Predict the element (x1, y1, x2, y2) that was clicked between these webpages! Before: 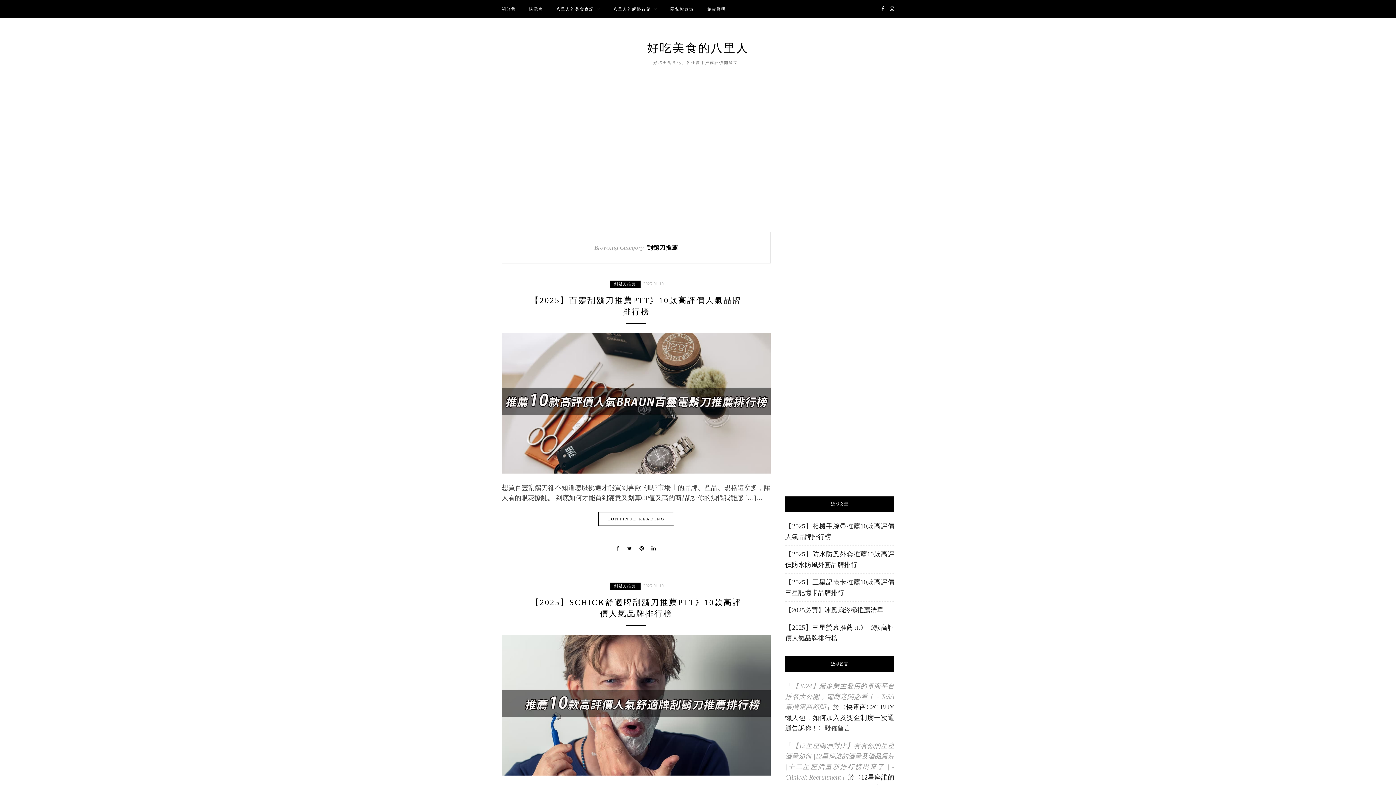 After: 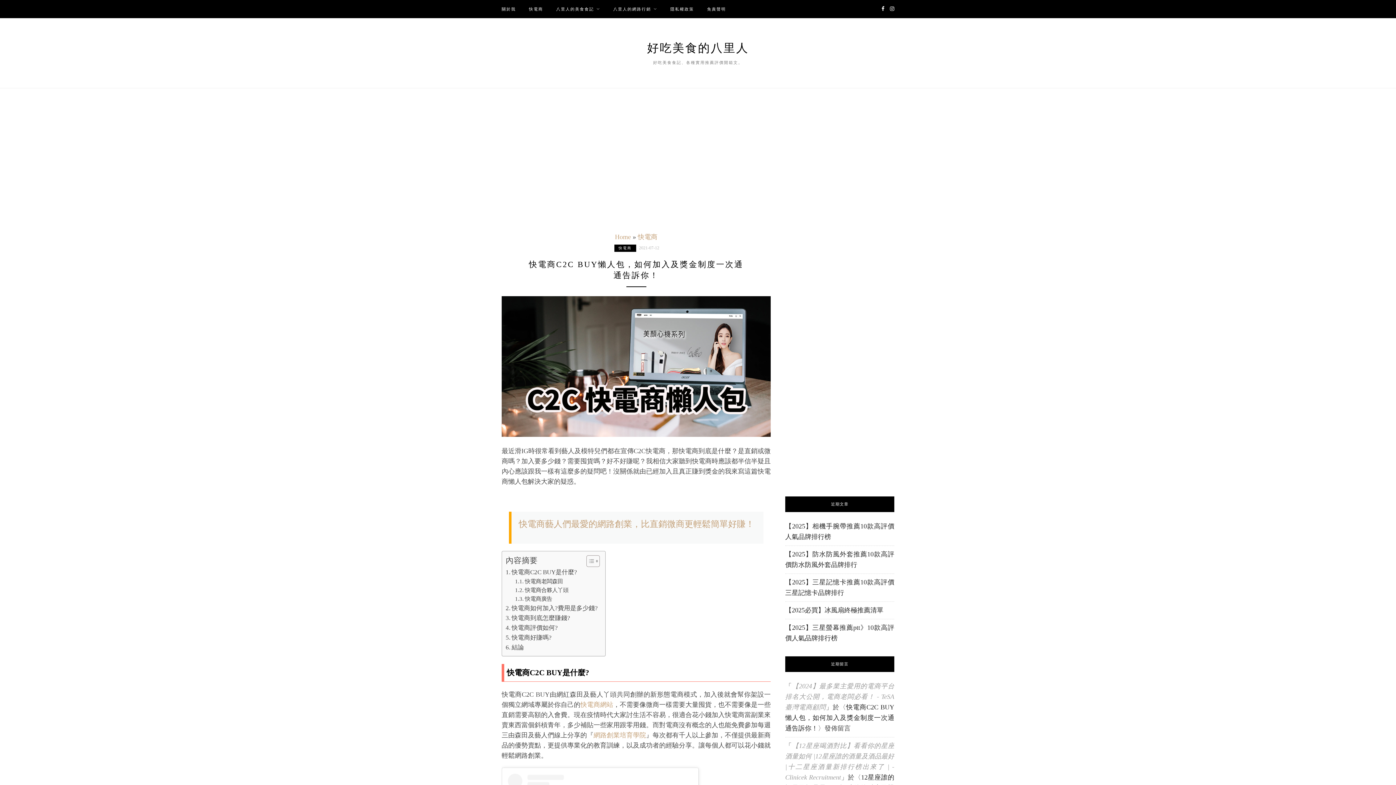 Action: label: 快電商C2C BUY懶人包，如何加入及獎金制度一次通通告訴你！ bbox: (785, 704, 894, 732)